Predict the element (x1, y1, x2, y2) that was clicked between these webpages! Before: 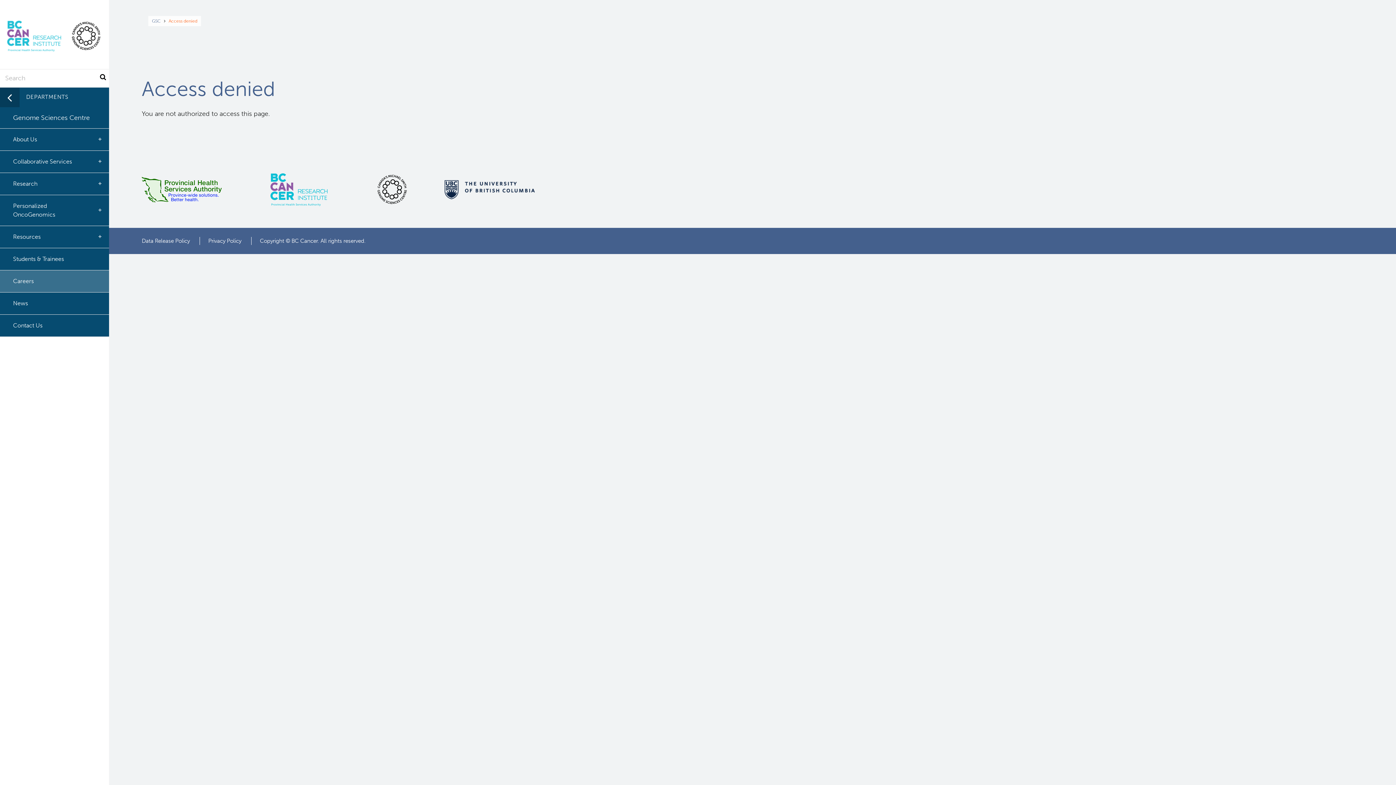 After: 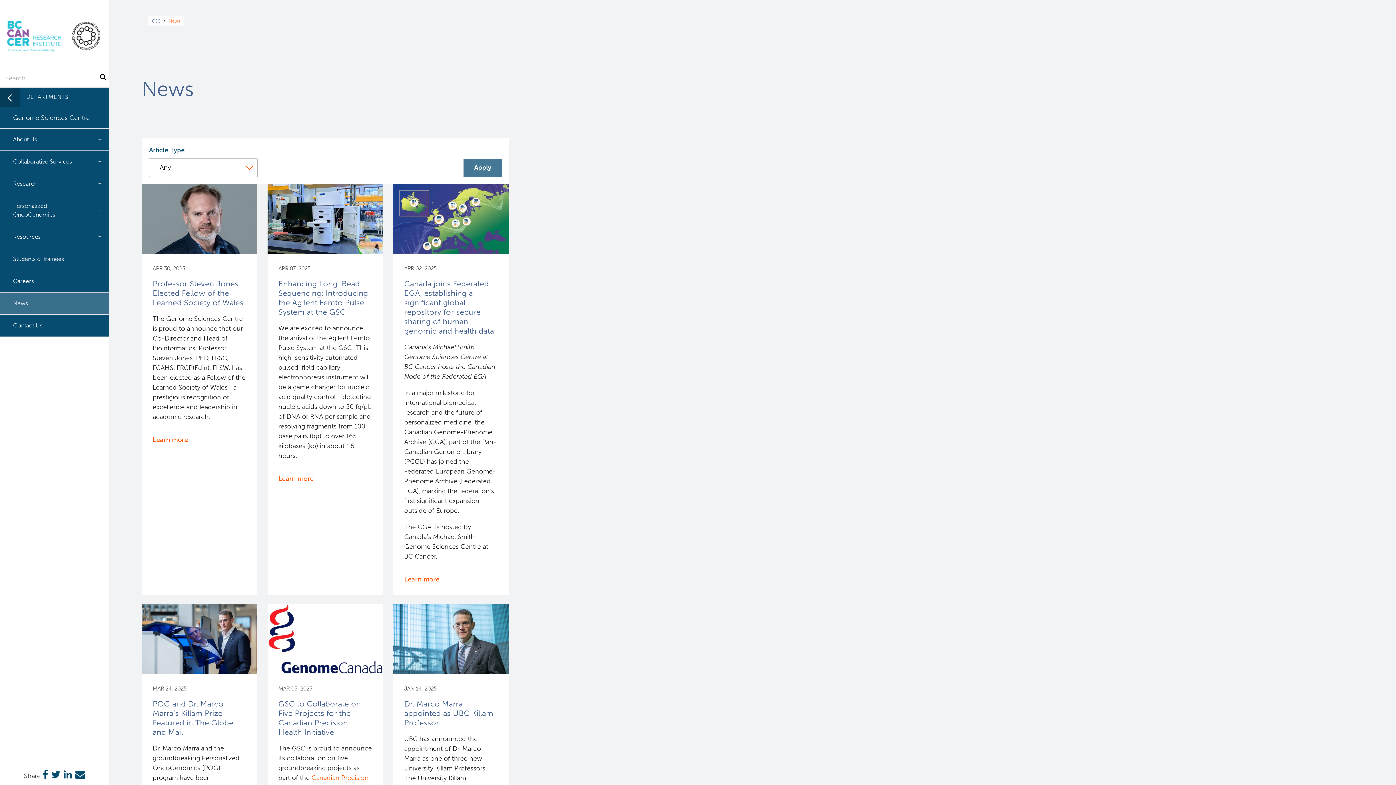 Action: bbox: (0, 292, 109, 314) label: News